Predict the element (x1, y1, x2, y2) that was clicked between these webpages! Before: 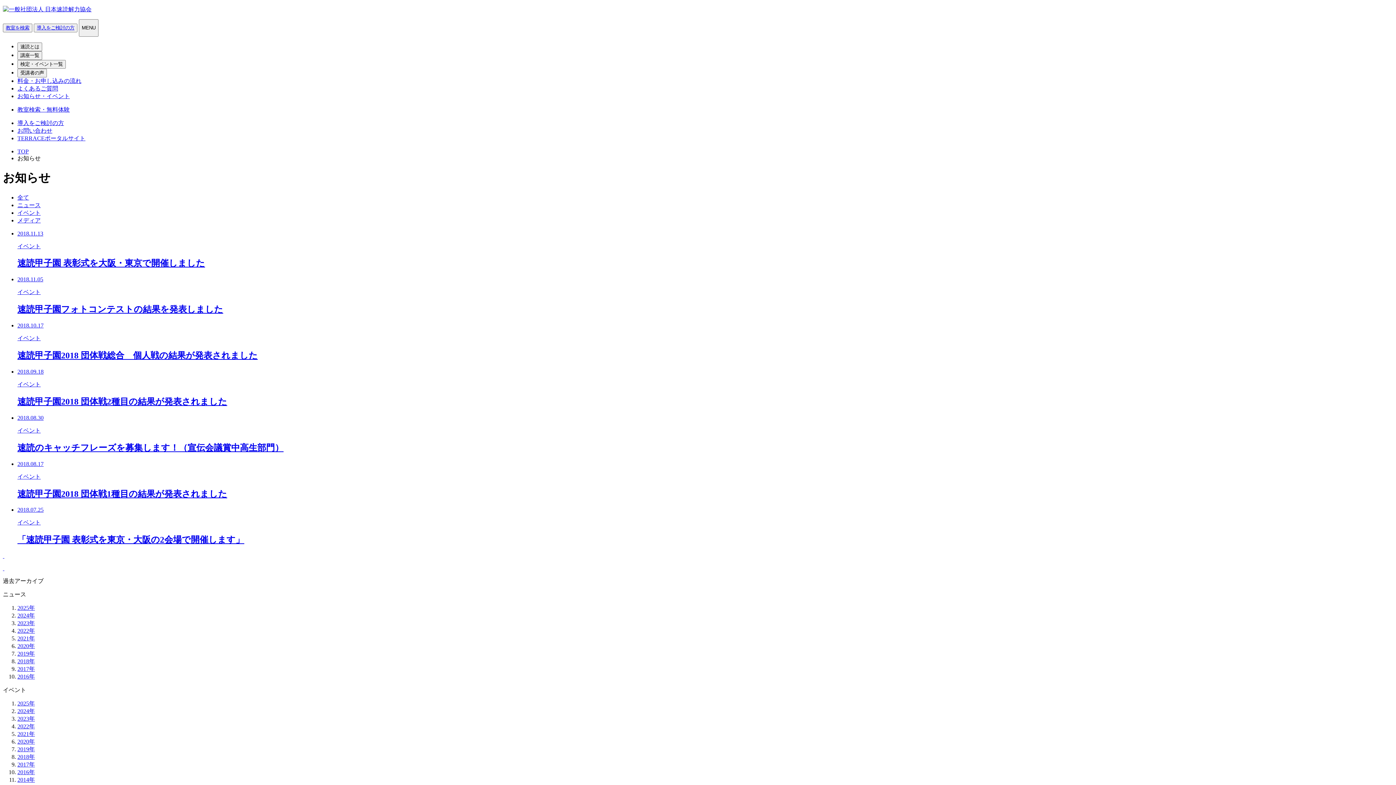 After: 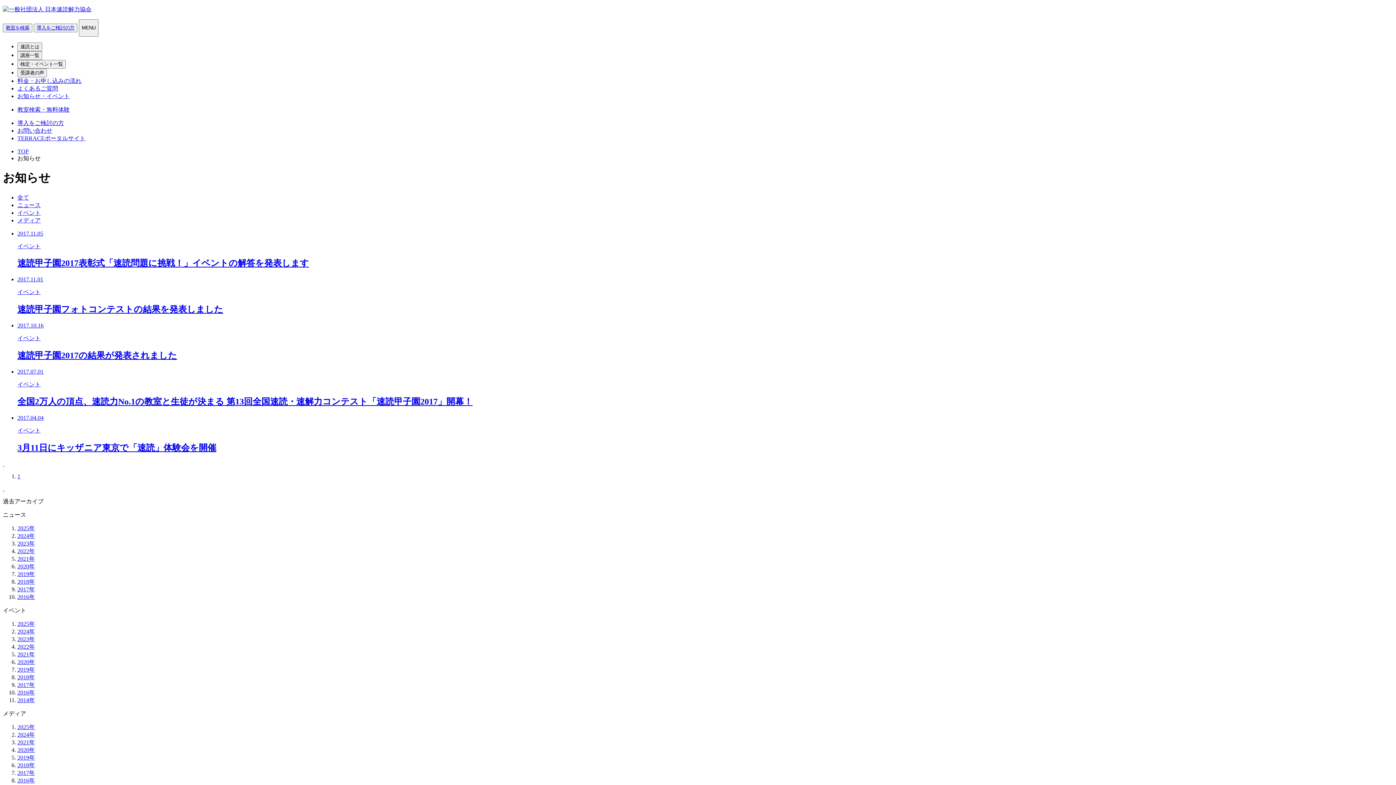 Action: label: 2017年 bbox: (17, 761, 34, 768)